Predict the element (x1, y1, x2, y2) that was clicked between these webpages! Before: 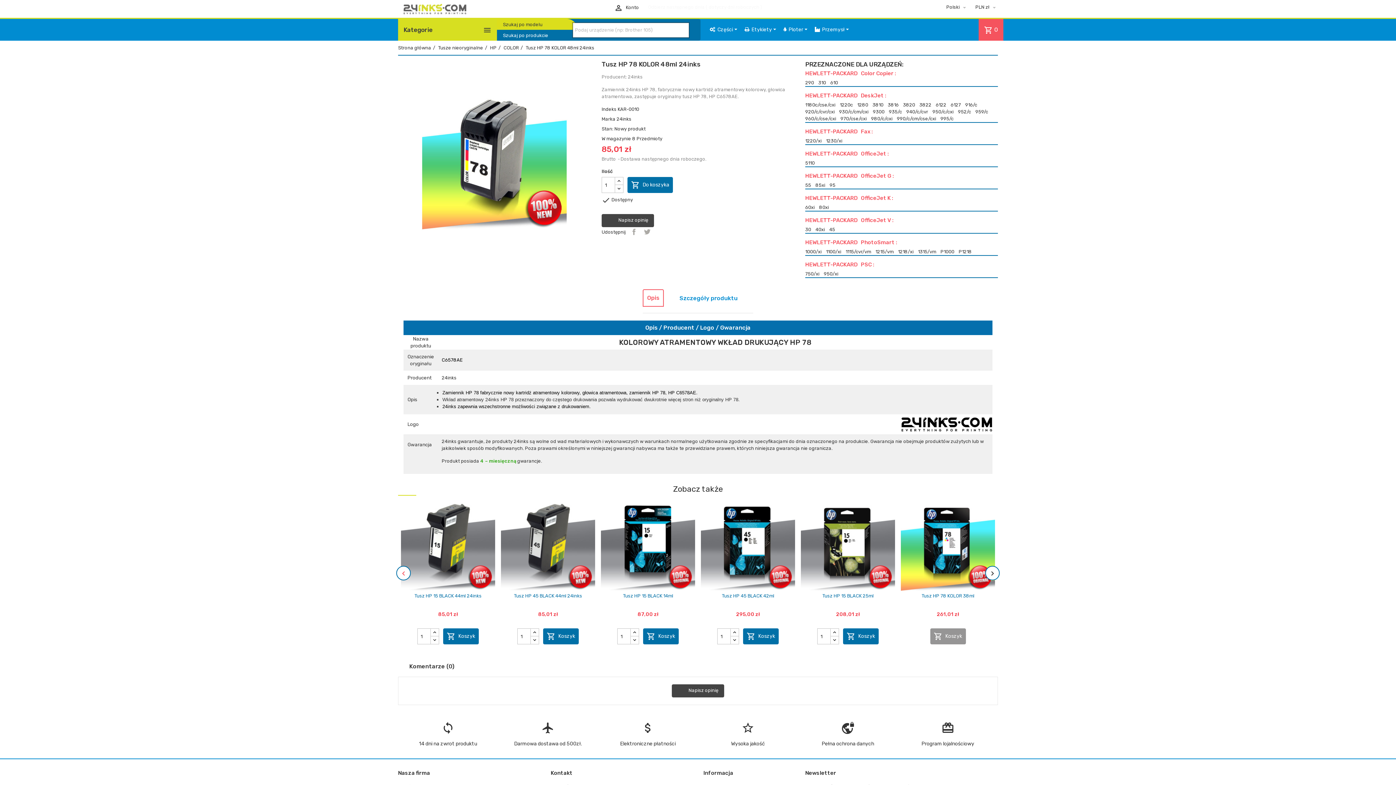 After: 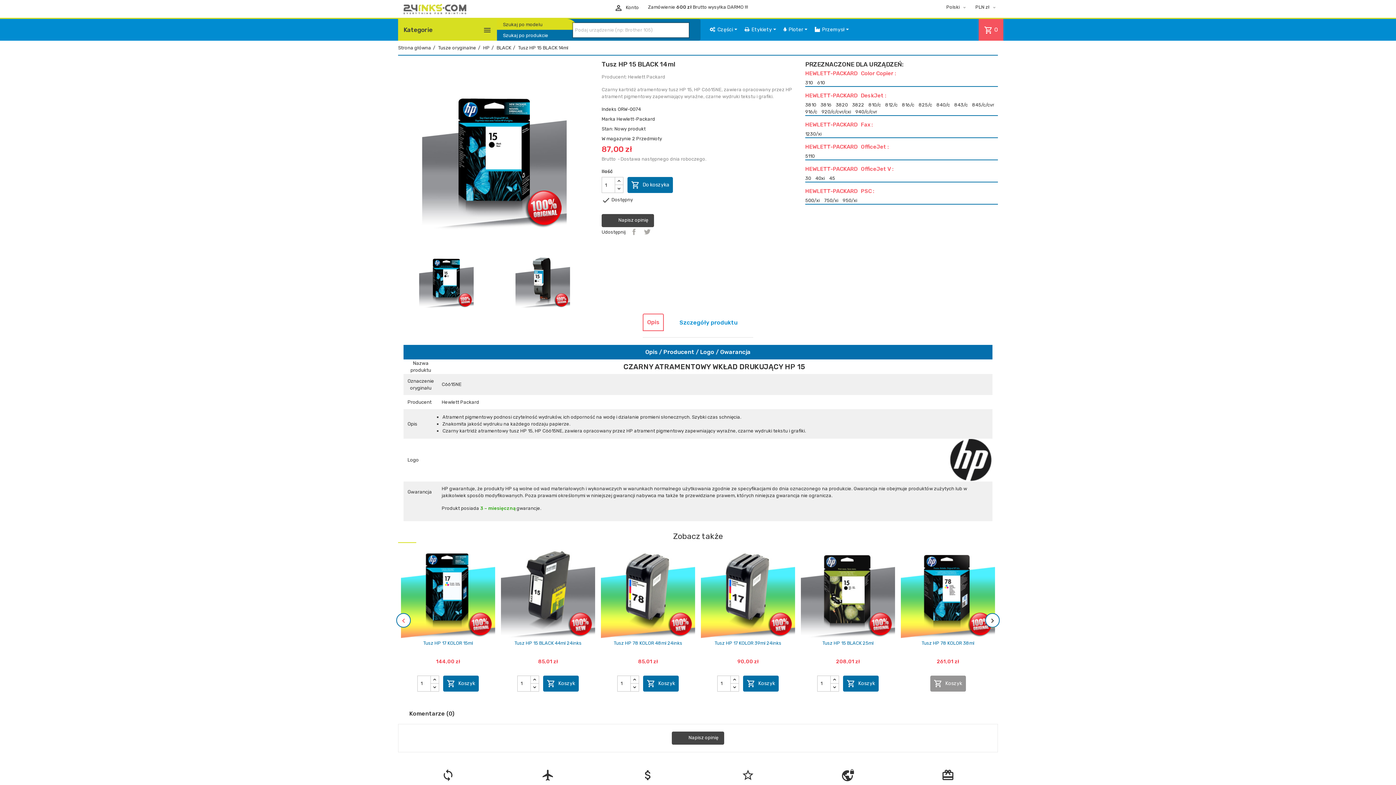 Action: bbox: (601, 497, 695, 503)